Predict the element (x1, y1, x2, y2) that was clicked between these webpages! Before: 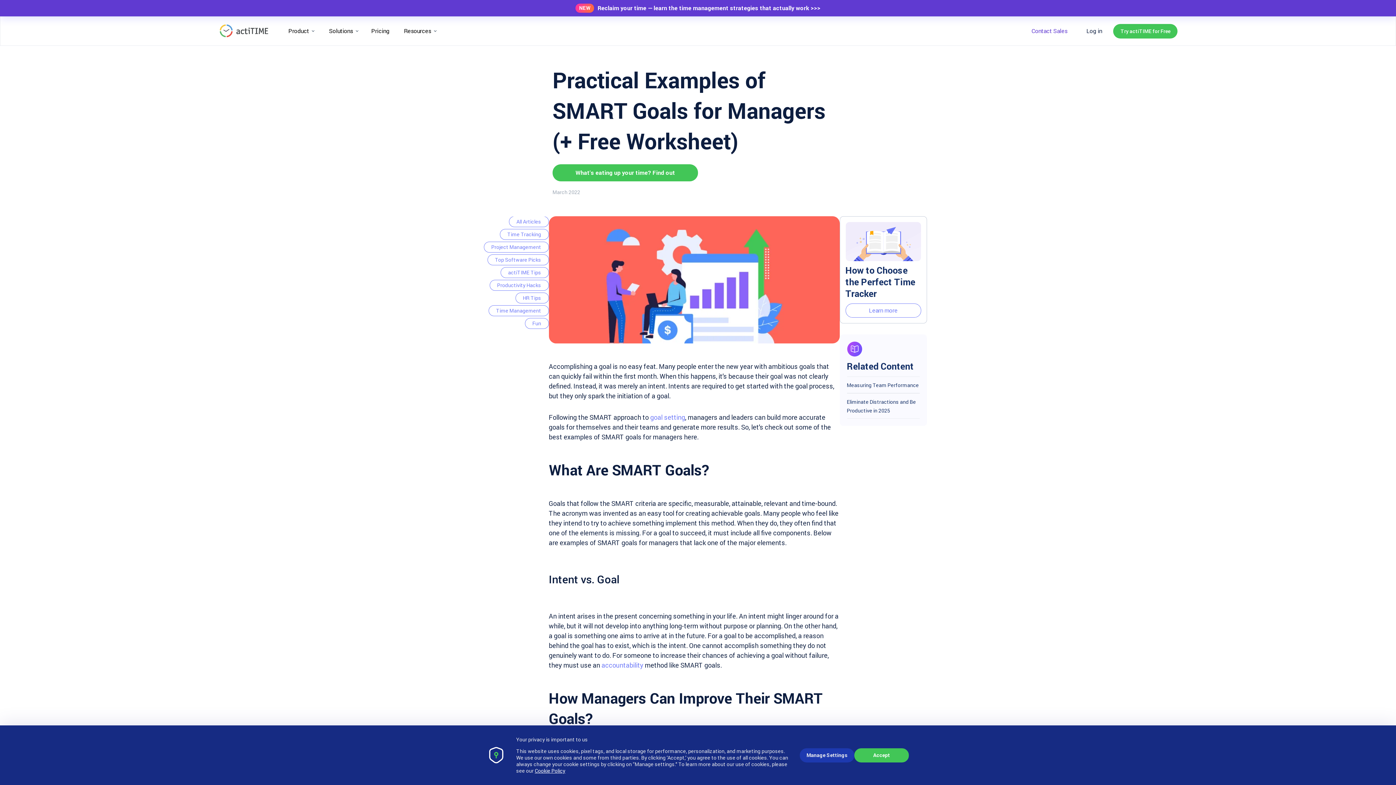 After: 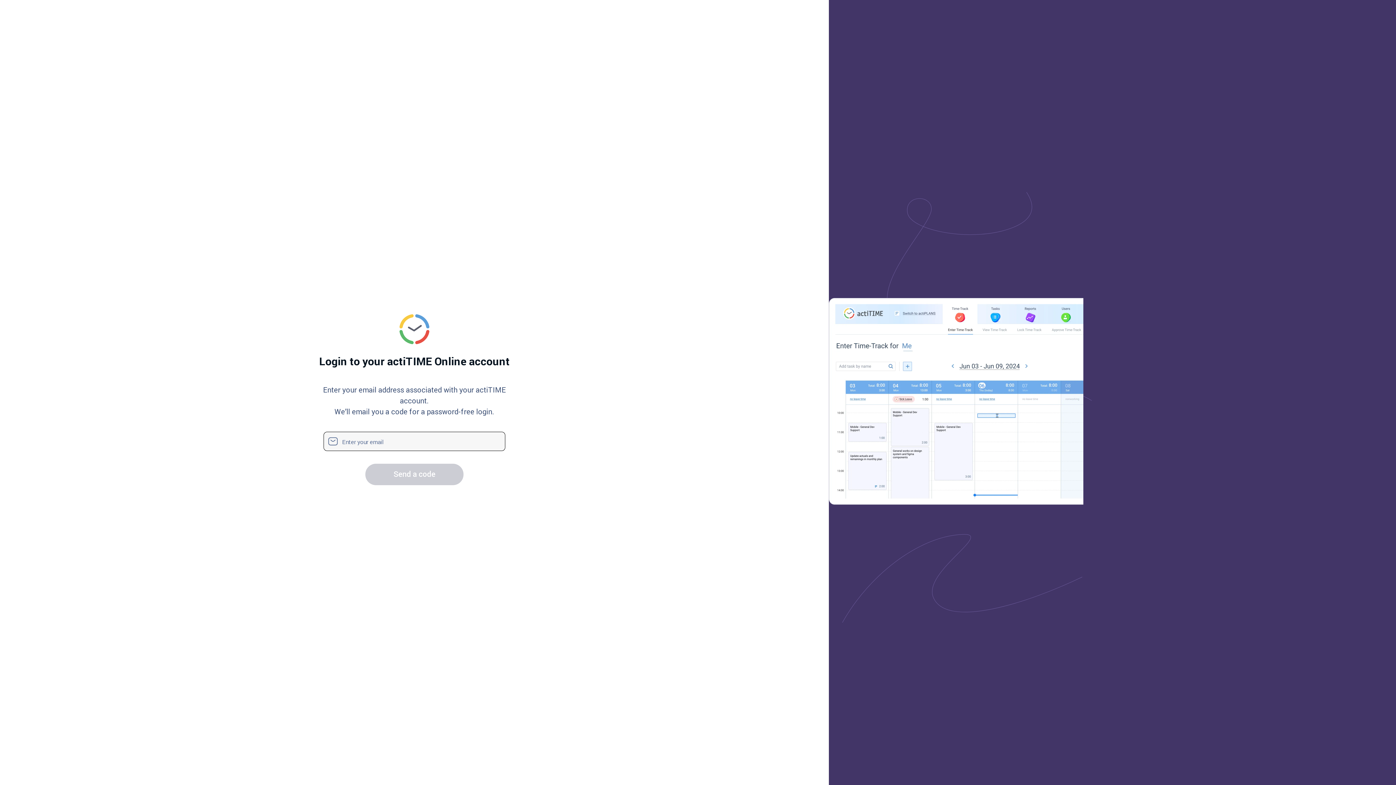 Action: label: Log in bbox: (1079, 23, 1109, 38)